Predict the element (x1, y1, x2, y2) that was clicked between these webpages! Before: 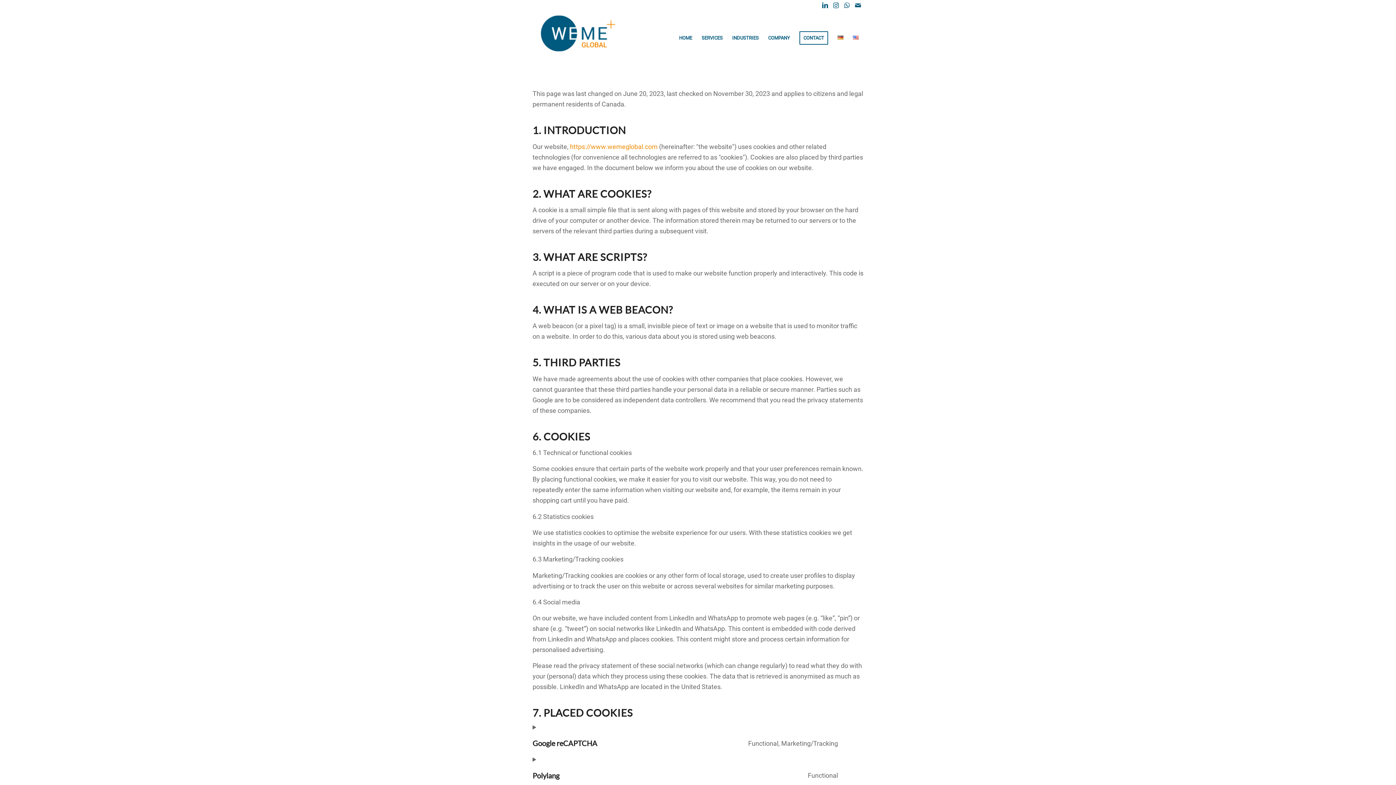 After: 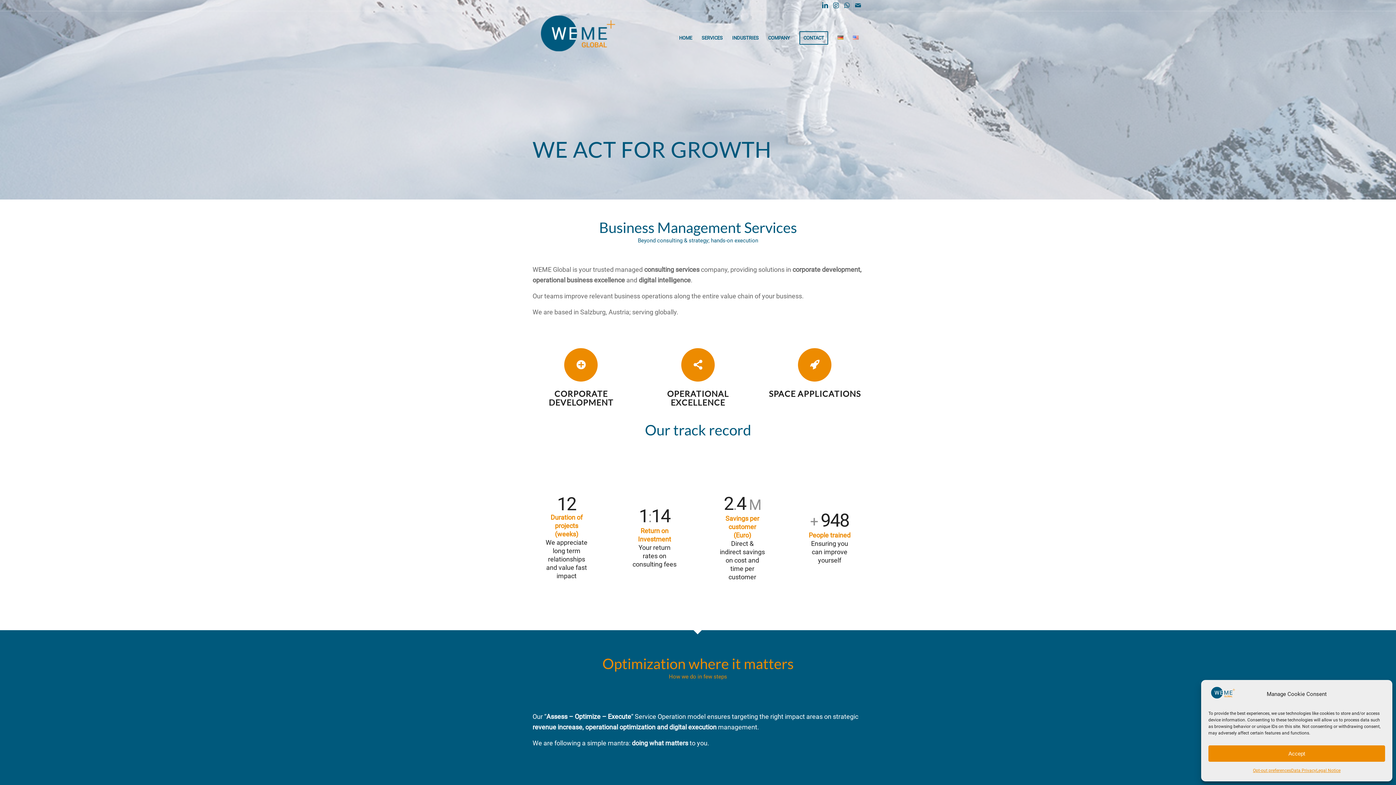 Action: bbox: (570, 142, 657, 150) label: https://www.wemeglobal.com